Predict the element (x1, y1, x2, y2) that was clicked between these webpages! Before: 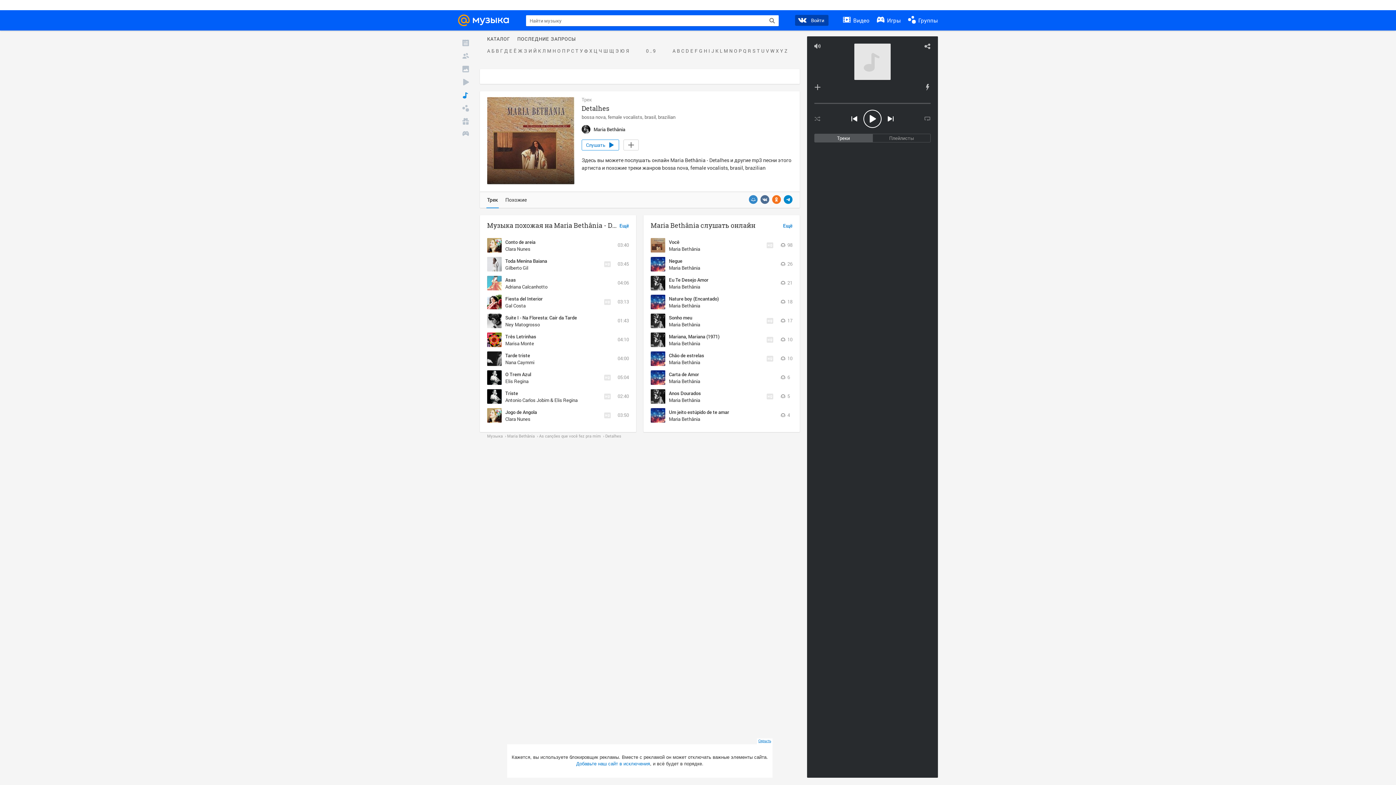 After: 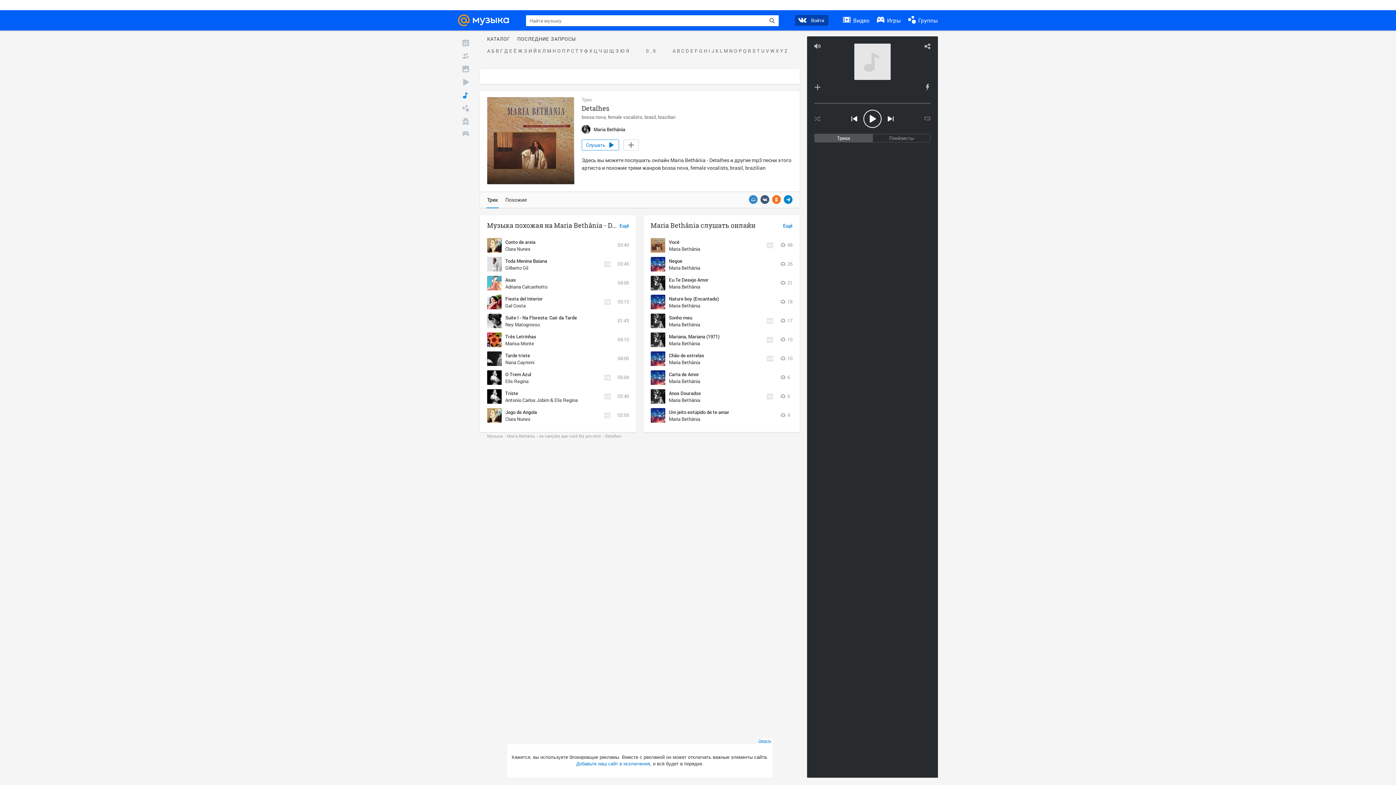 Action: bbox: (760, 195, 769, 204)